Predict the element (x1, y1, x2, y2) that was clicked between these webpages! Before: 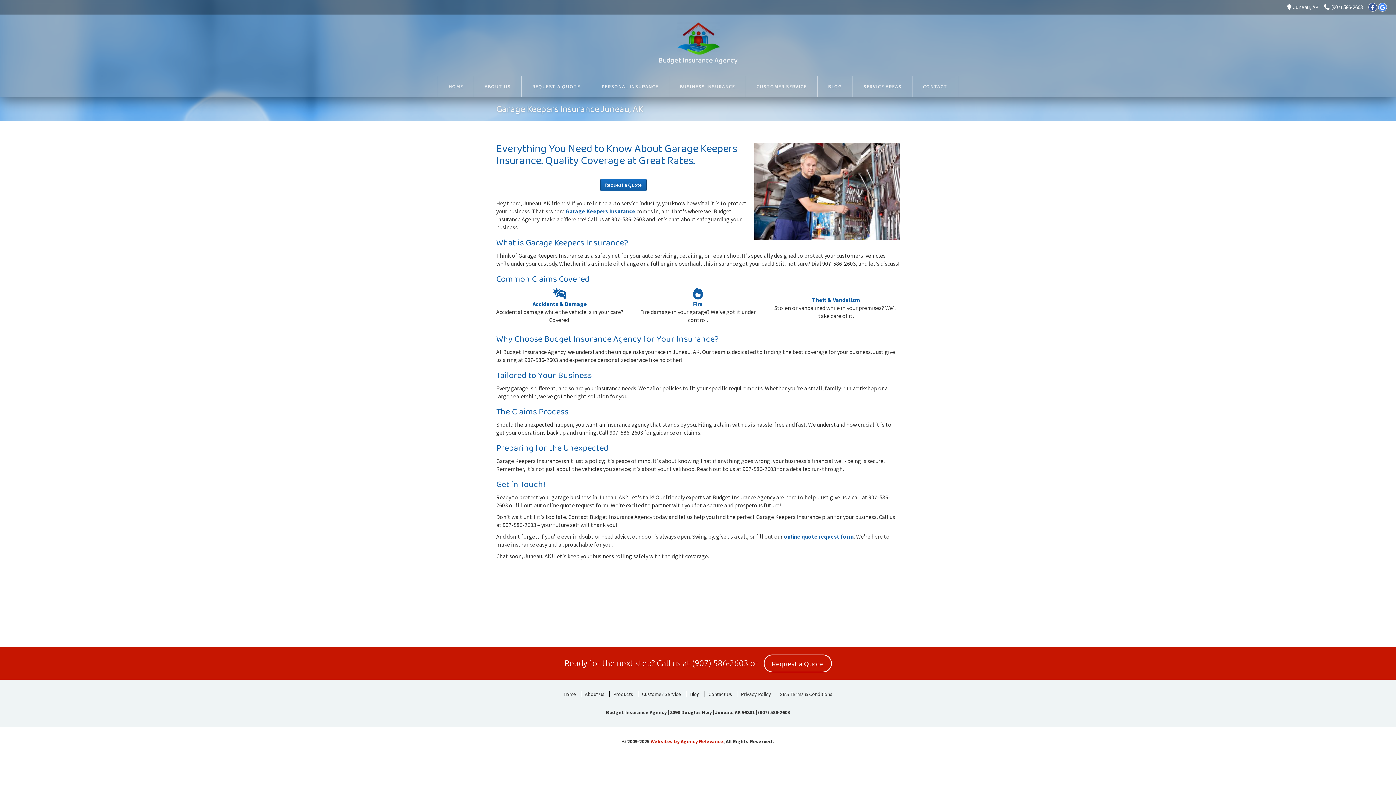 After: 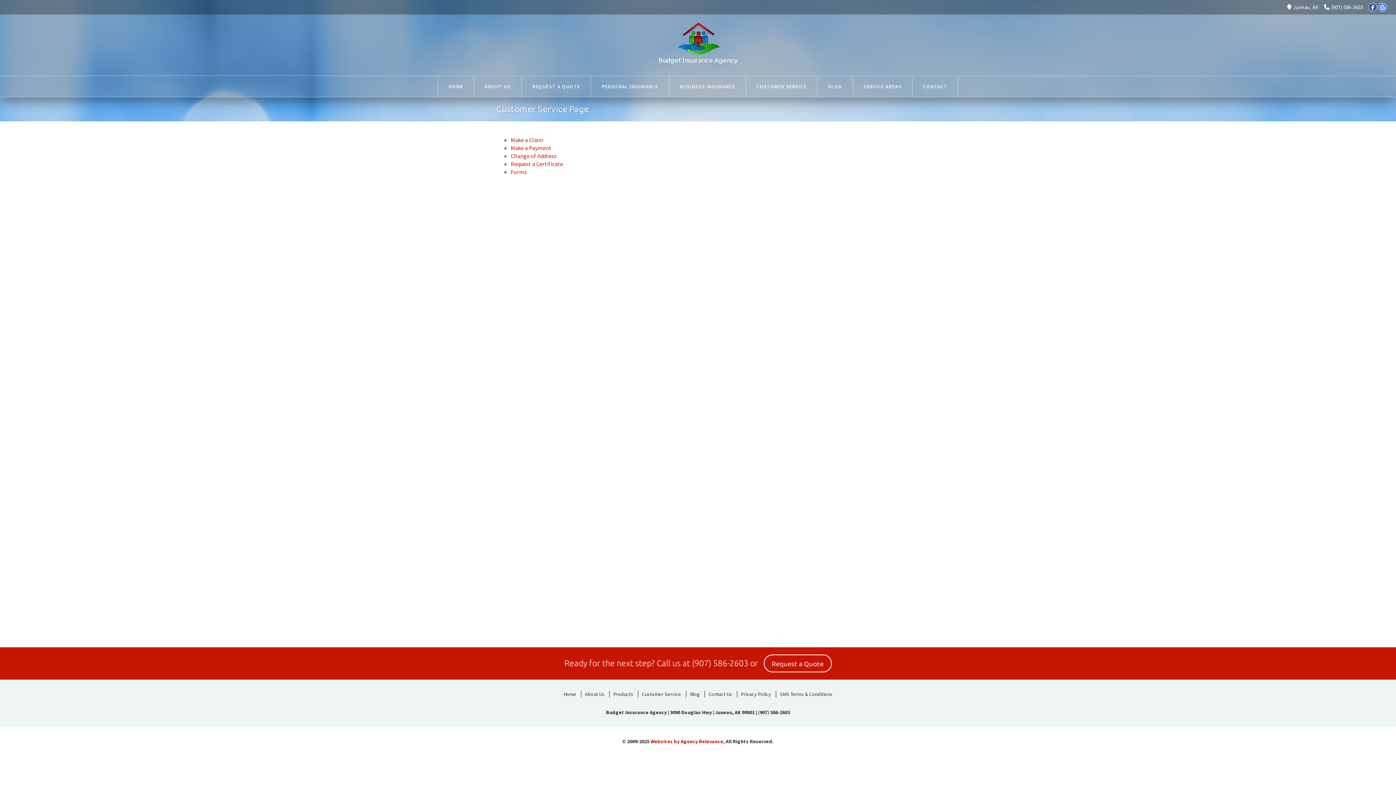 Action: bbox: (638, 691, 685, 697) label: Customer Service